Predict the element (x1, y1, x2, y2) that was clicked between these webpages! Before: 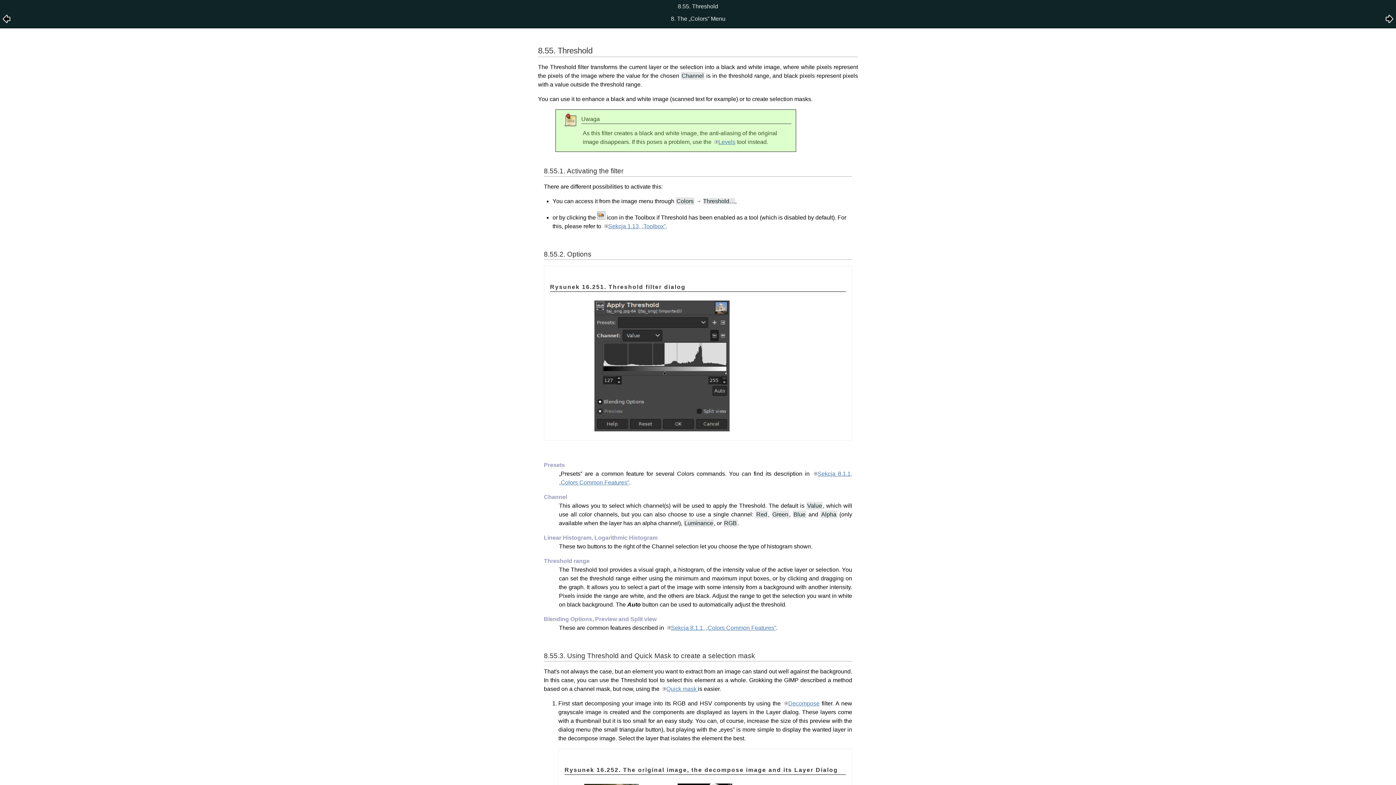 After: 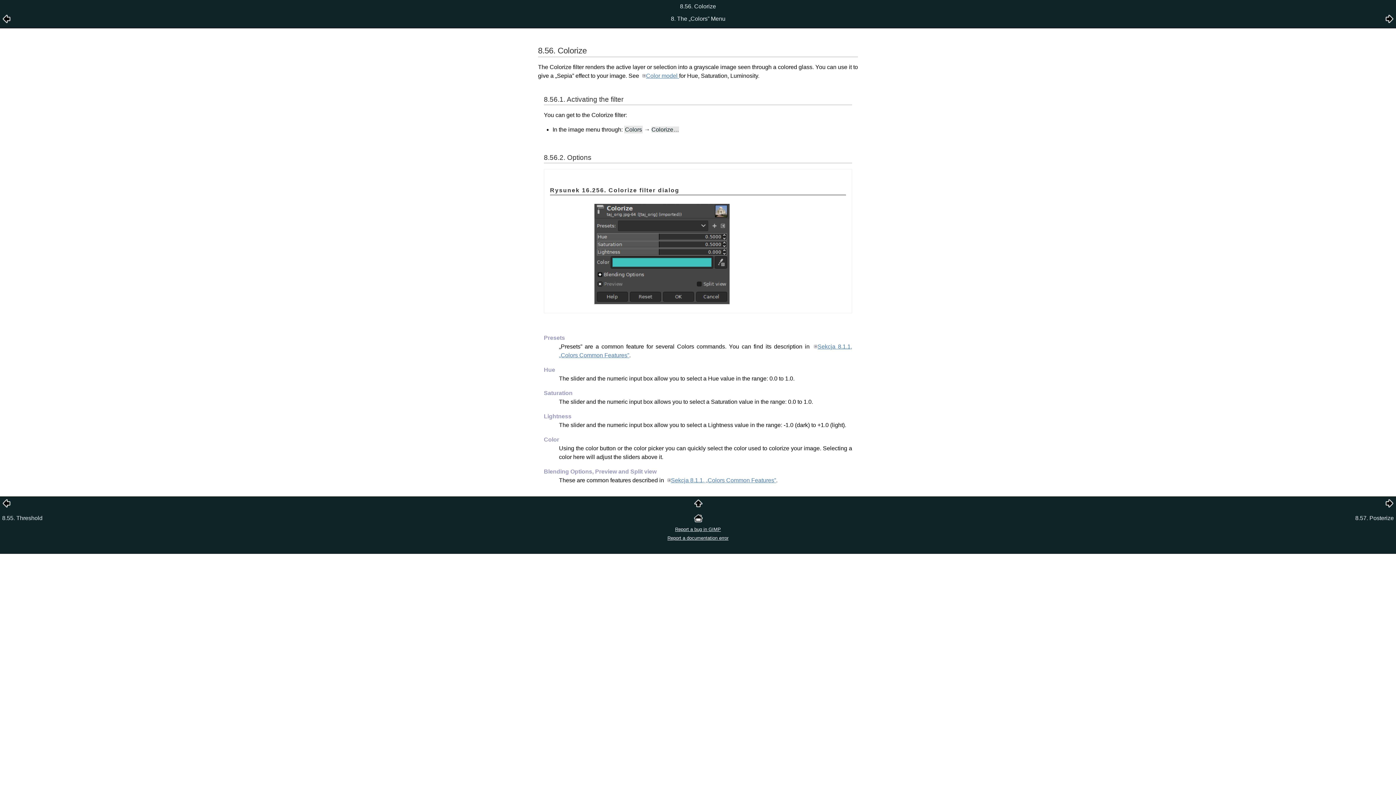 Action: bbox: (1385, 18, 1394, 24)